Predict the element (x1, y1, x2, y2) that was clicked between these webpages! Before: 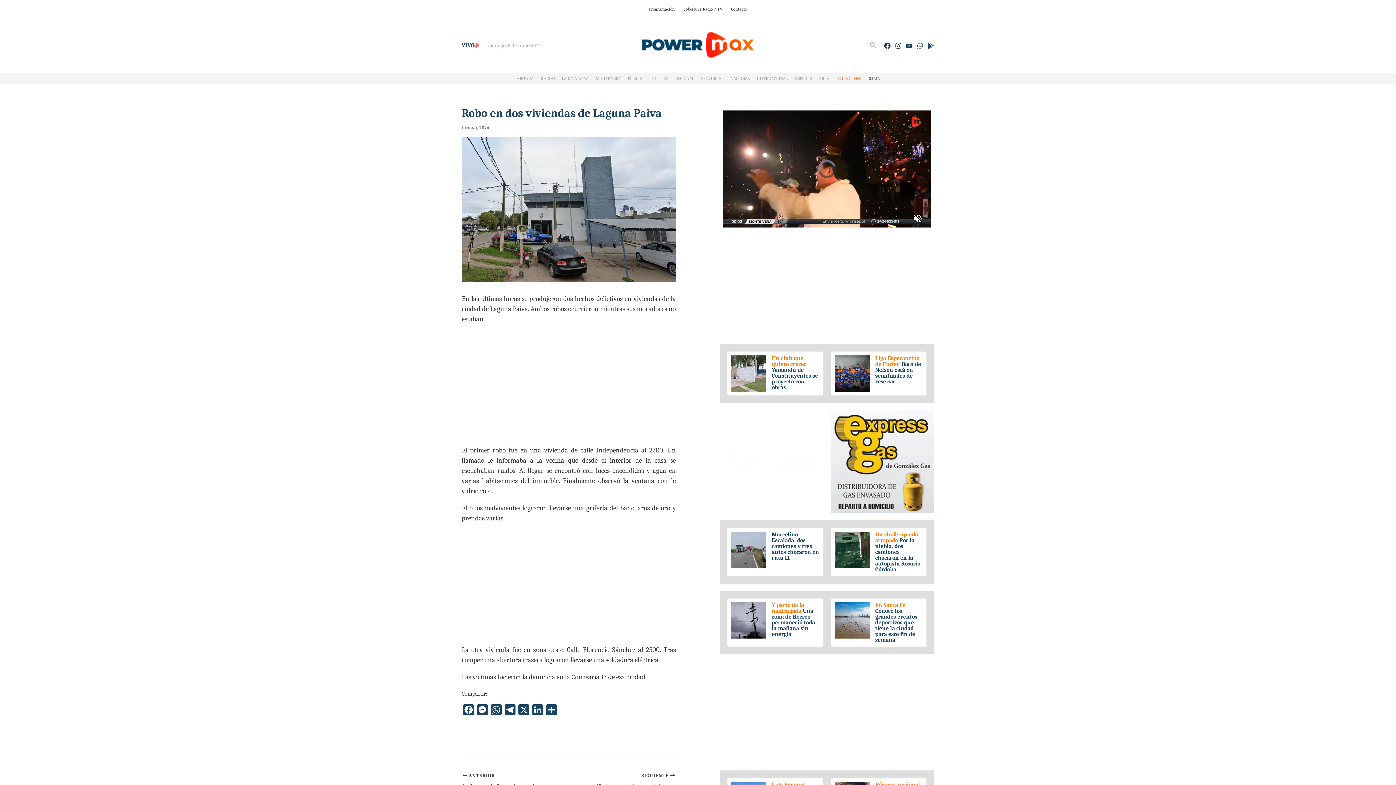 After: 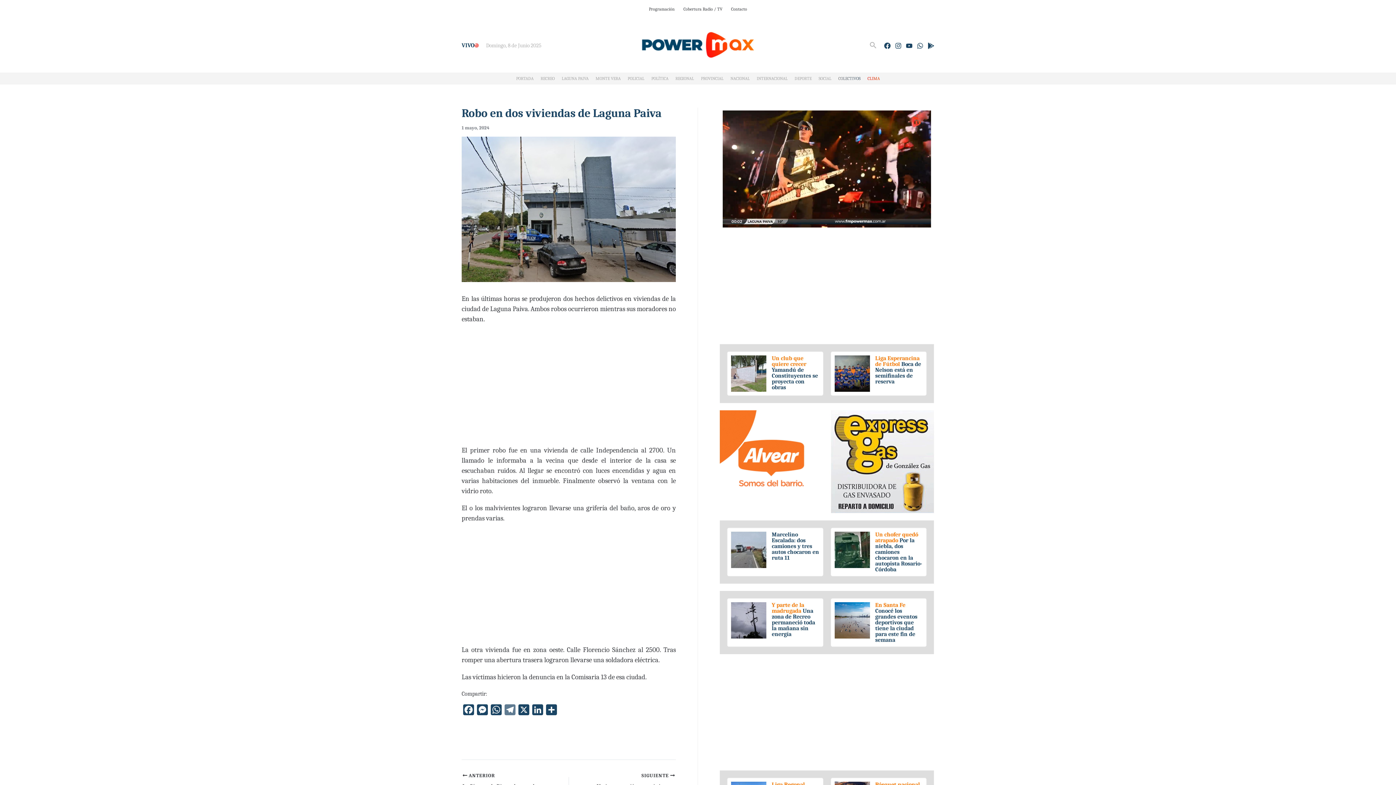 Action: bbox: (503, 704, 517, 719) label: Telegram